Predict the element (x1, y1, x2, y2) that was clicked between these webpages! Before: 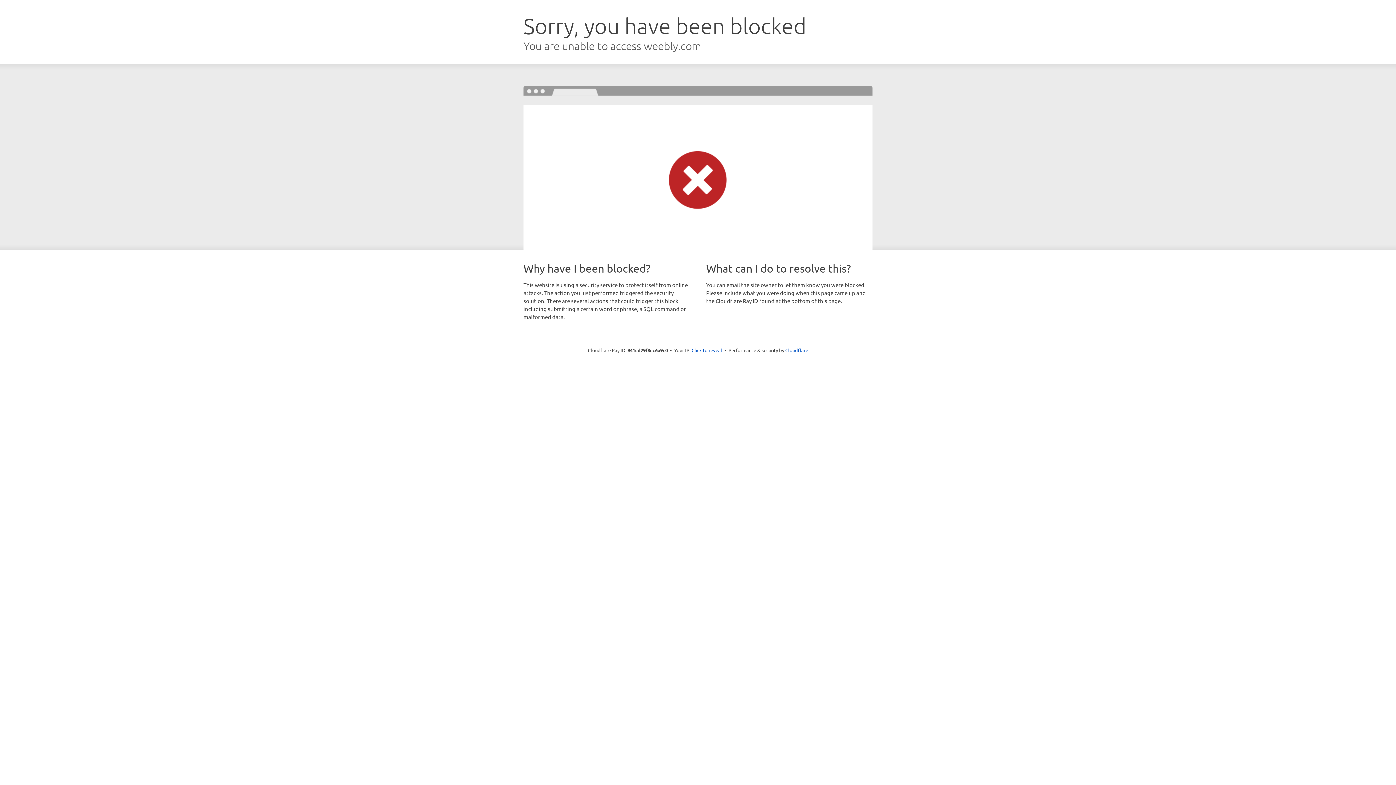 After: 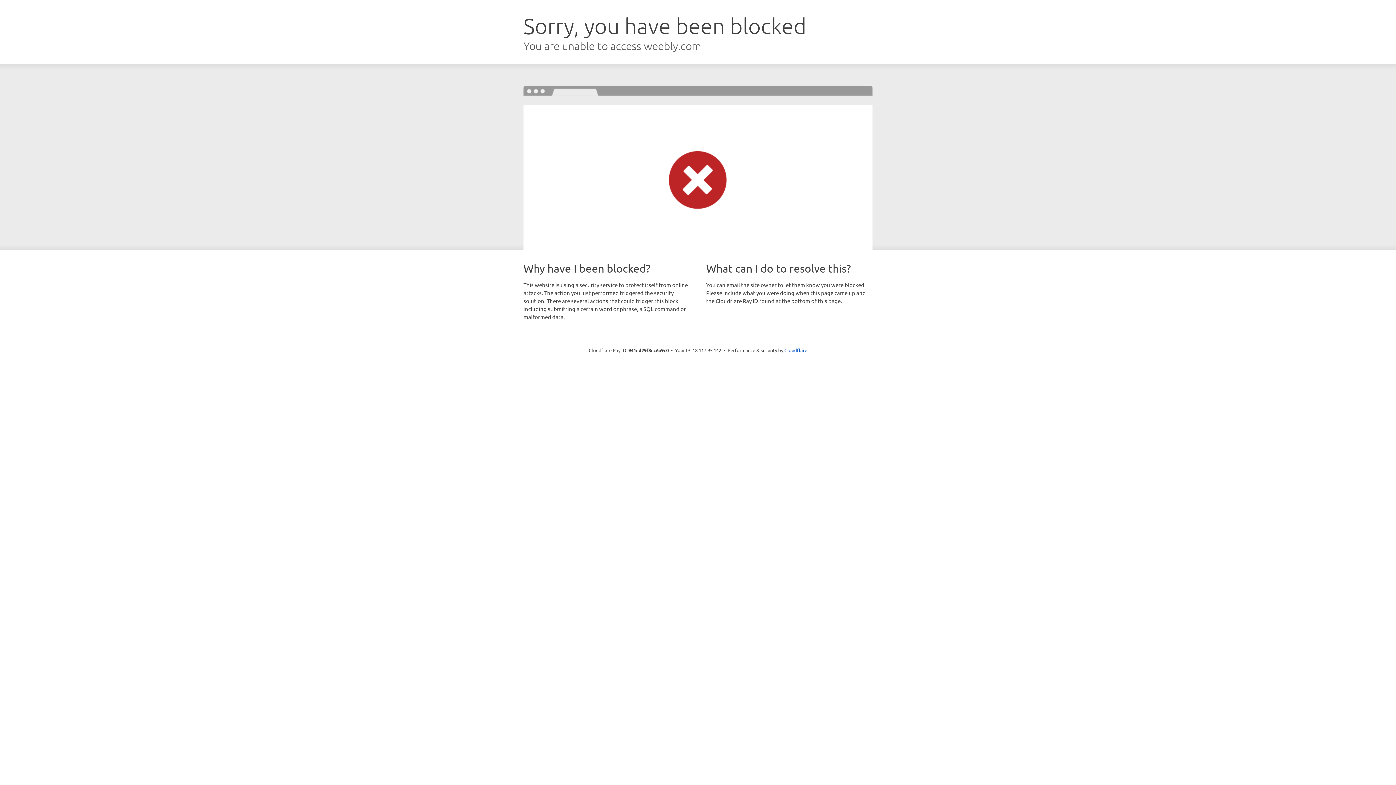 Action: bbox: (691, 346, 722, 353) label: Click to reveal